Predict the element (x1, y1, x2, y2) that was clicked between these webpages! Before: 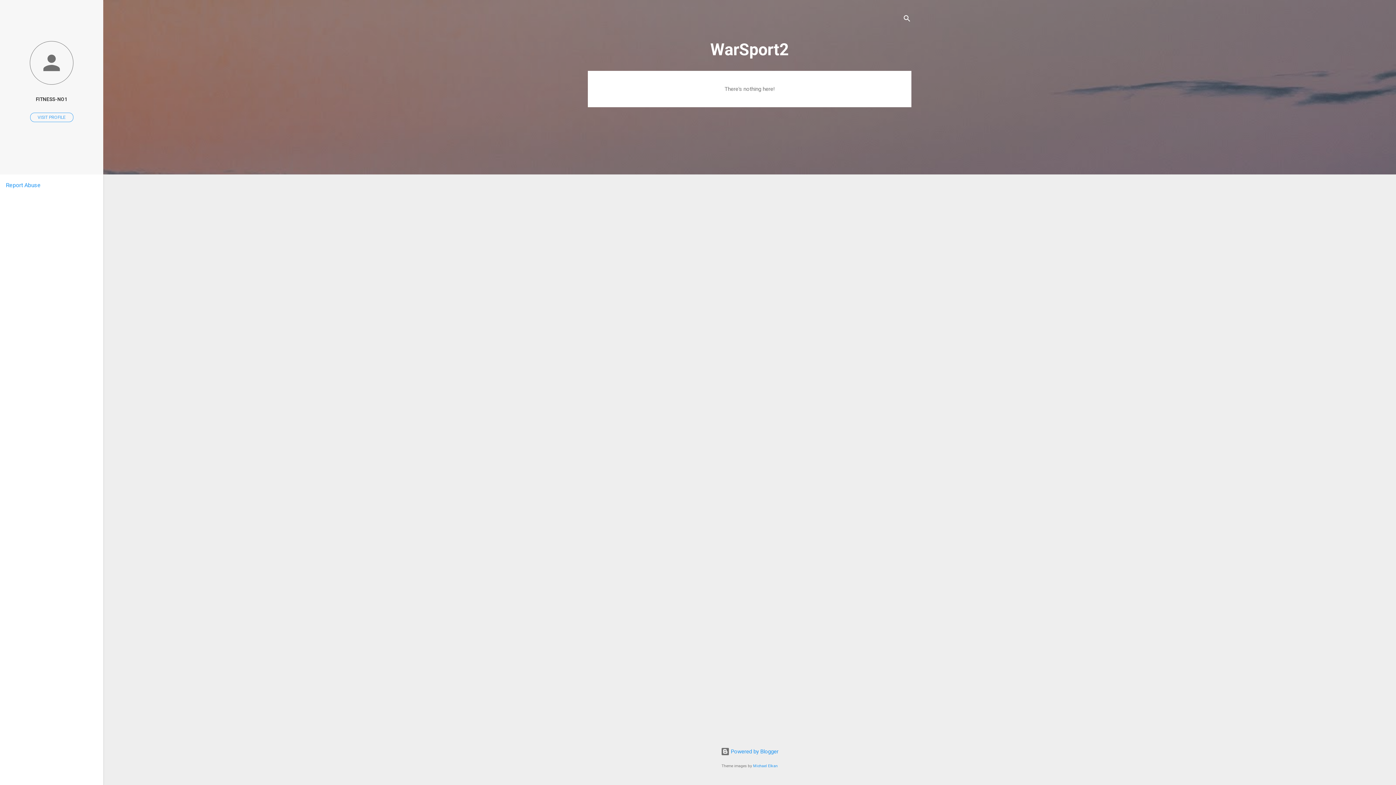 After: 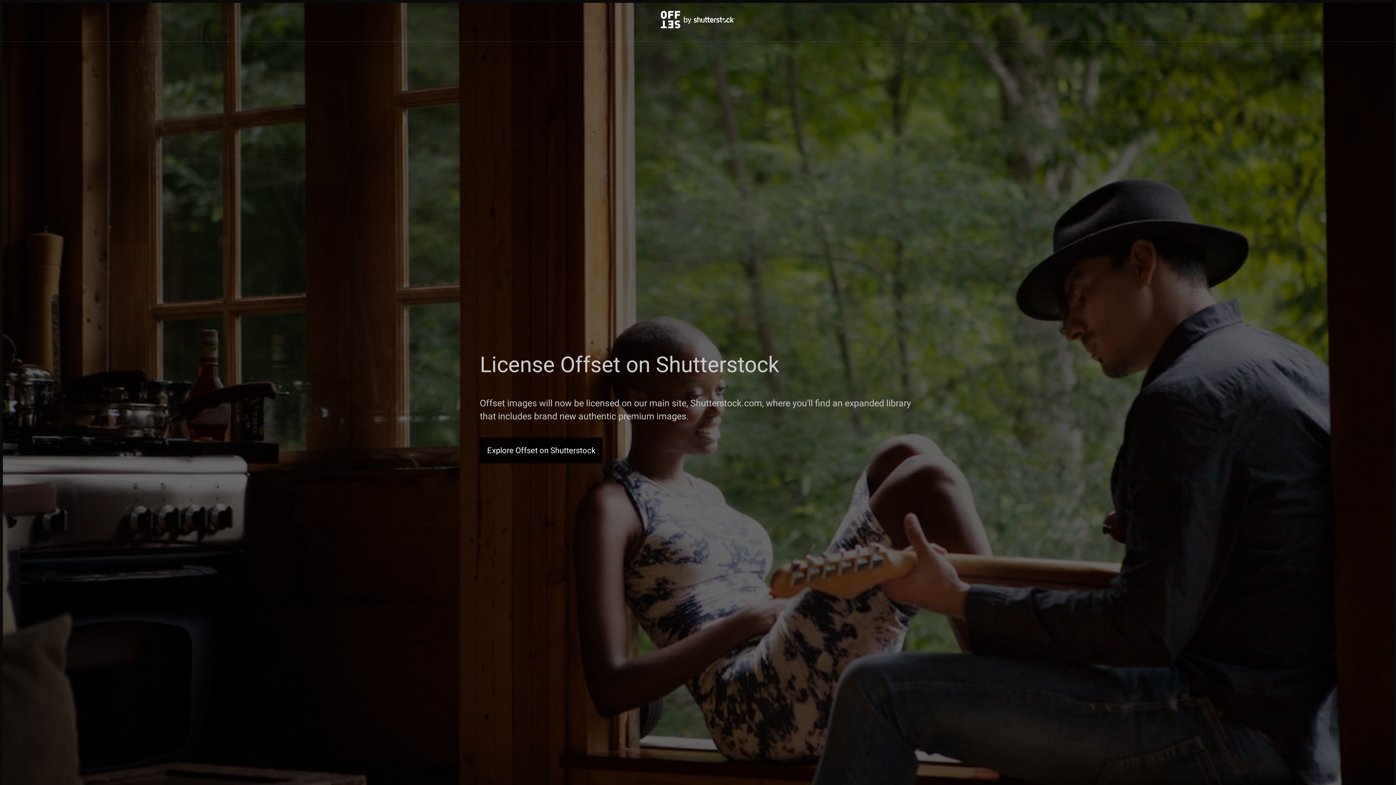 Action: label: Michael Elkan bbox: (753, 764, 778, 768)